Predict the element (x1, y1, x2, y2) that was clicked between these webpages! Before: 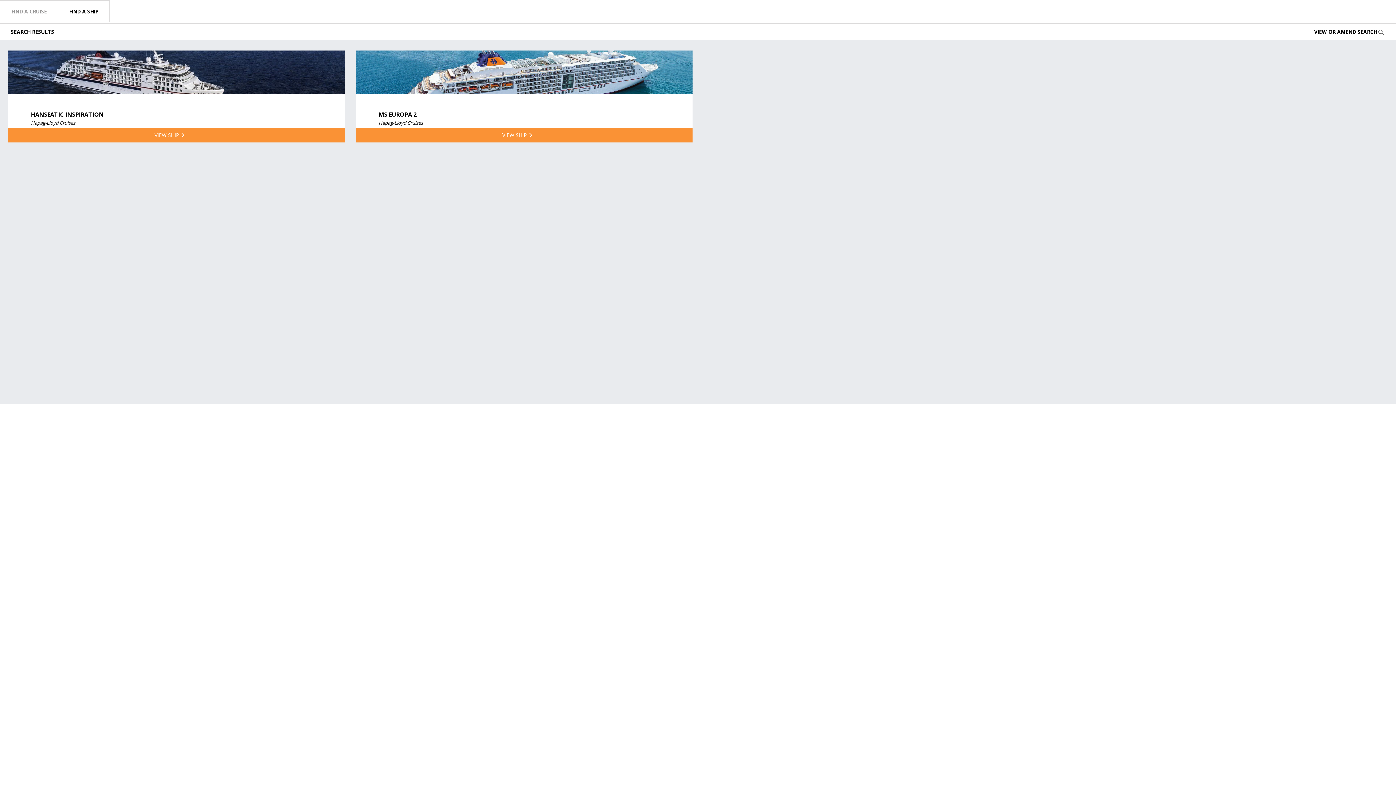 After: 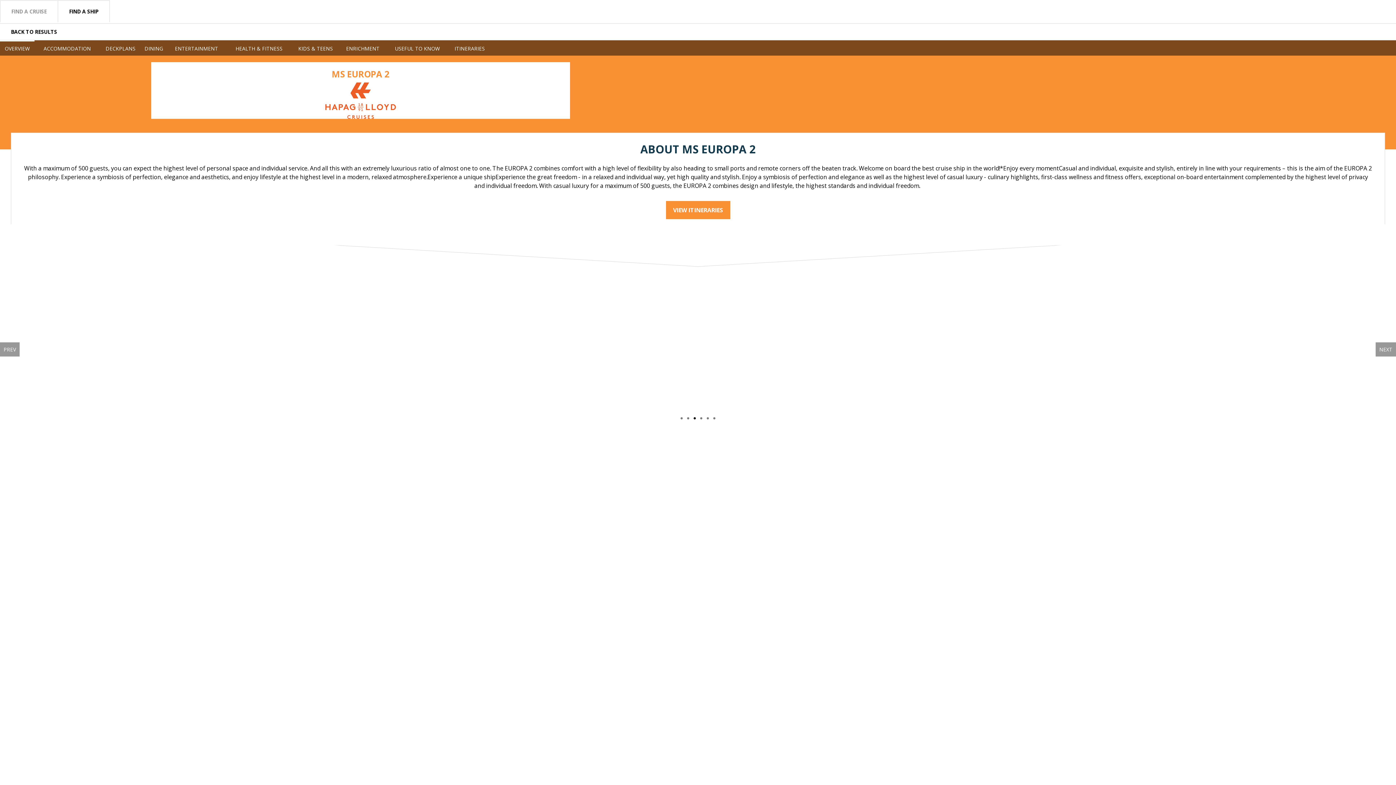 Action: label: VIEW SHIP bbox: (355, 127, 692, 142)